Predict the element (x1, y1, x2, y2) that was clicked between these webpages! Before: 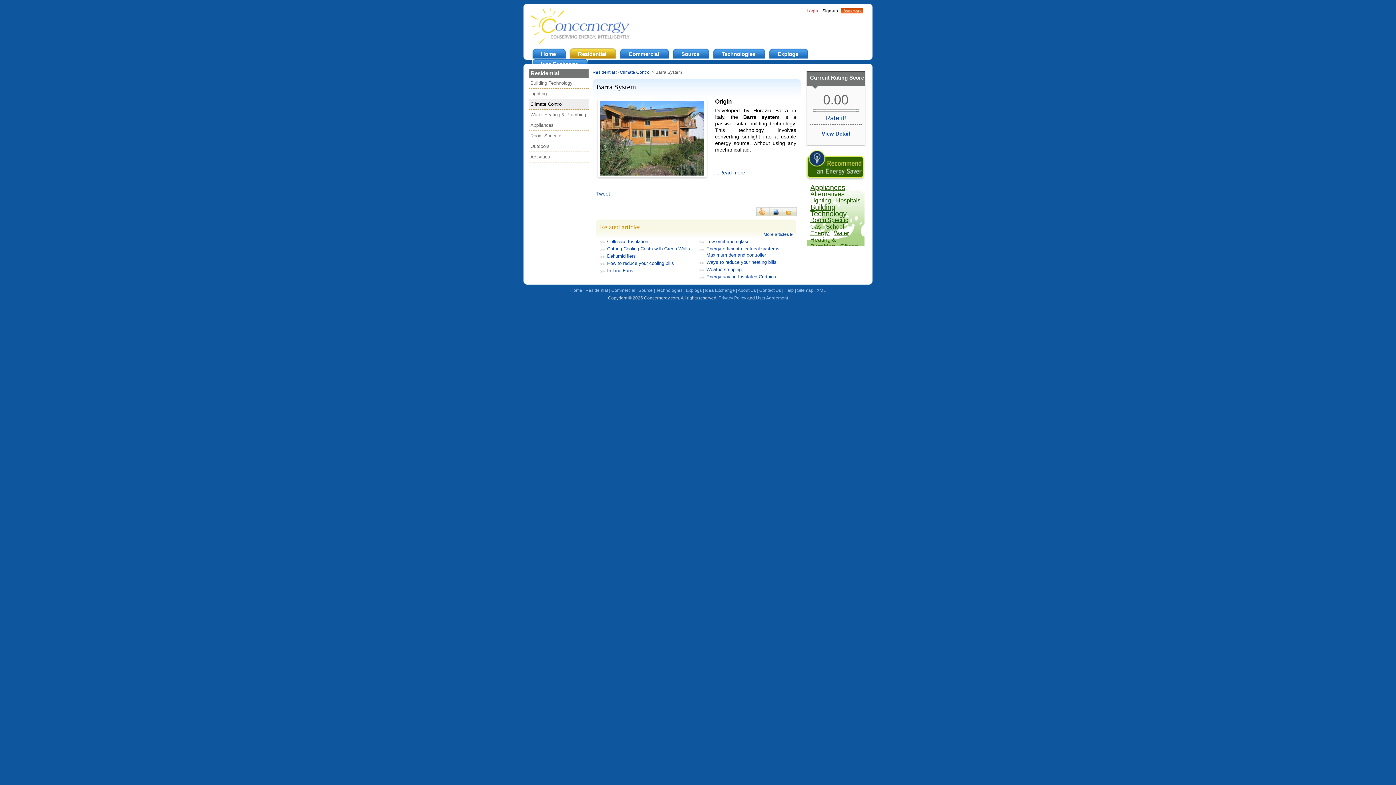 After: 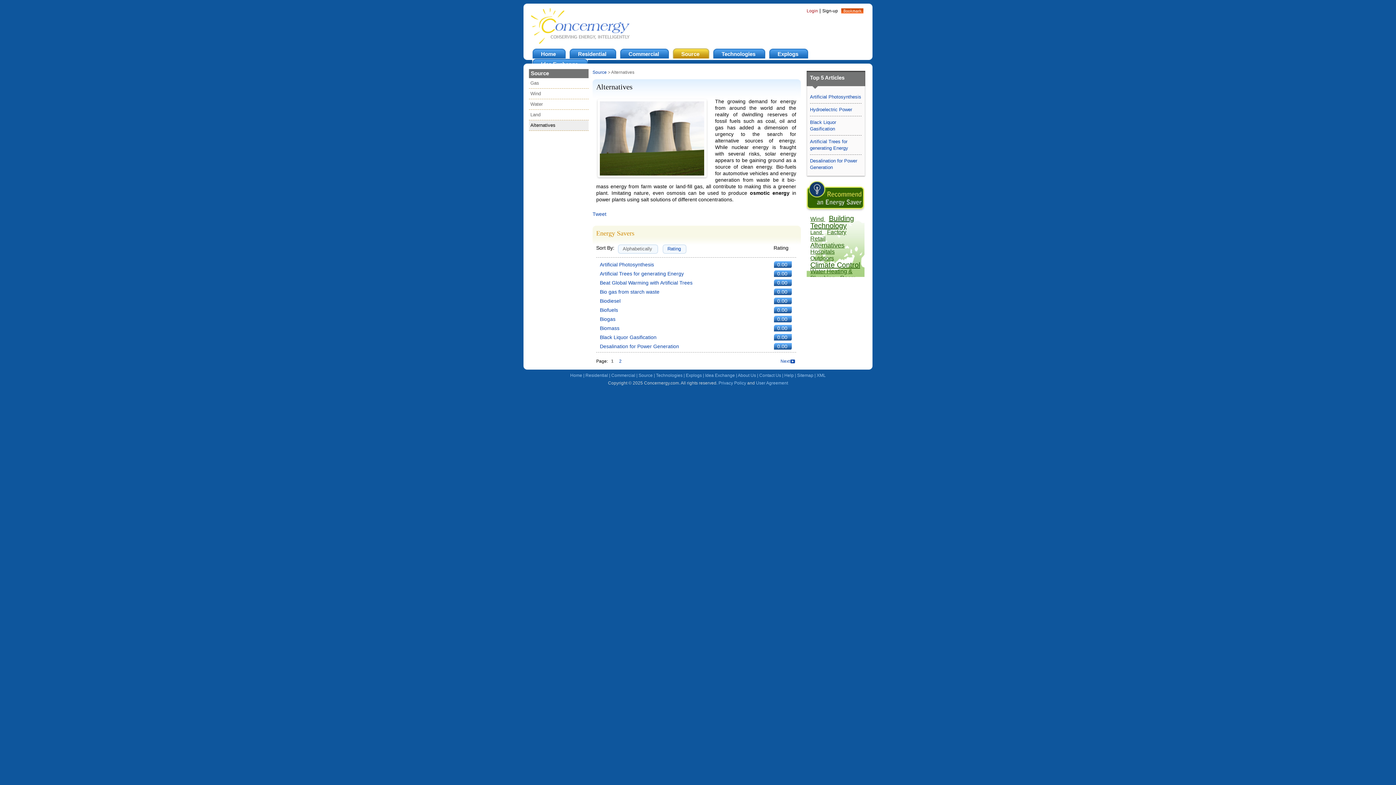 Action: bbox: (810, 190, 848, 197) label: Alternatives 